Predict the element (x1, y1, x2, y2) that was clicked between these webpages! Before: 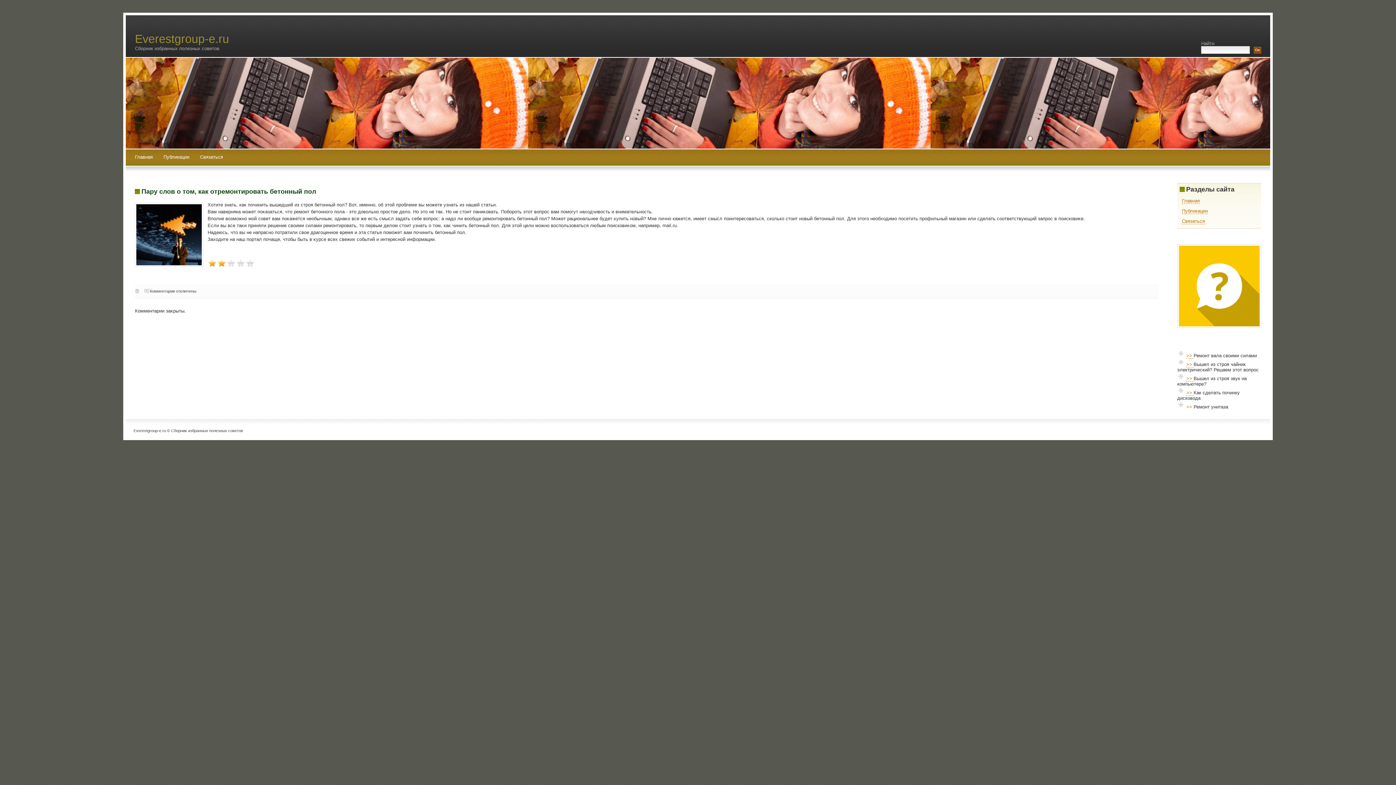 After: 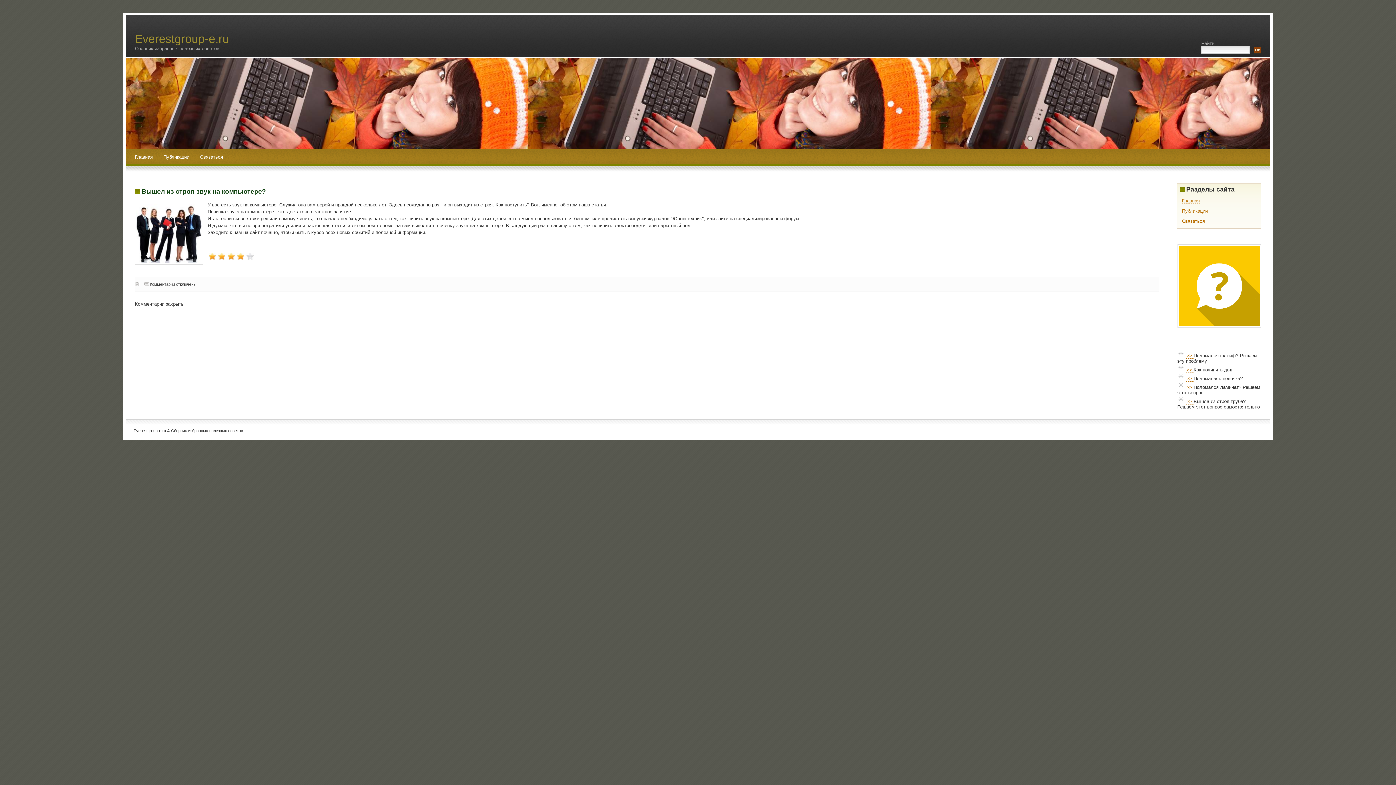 Action: label: >>  bbox: (1186, 376, 1193, 381)